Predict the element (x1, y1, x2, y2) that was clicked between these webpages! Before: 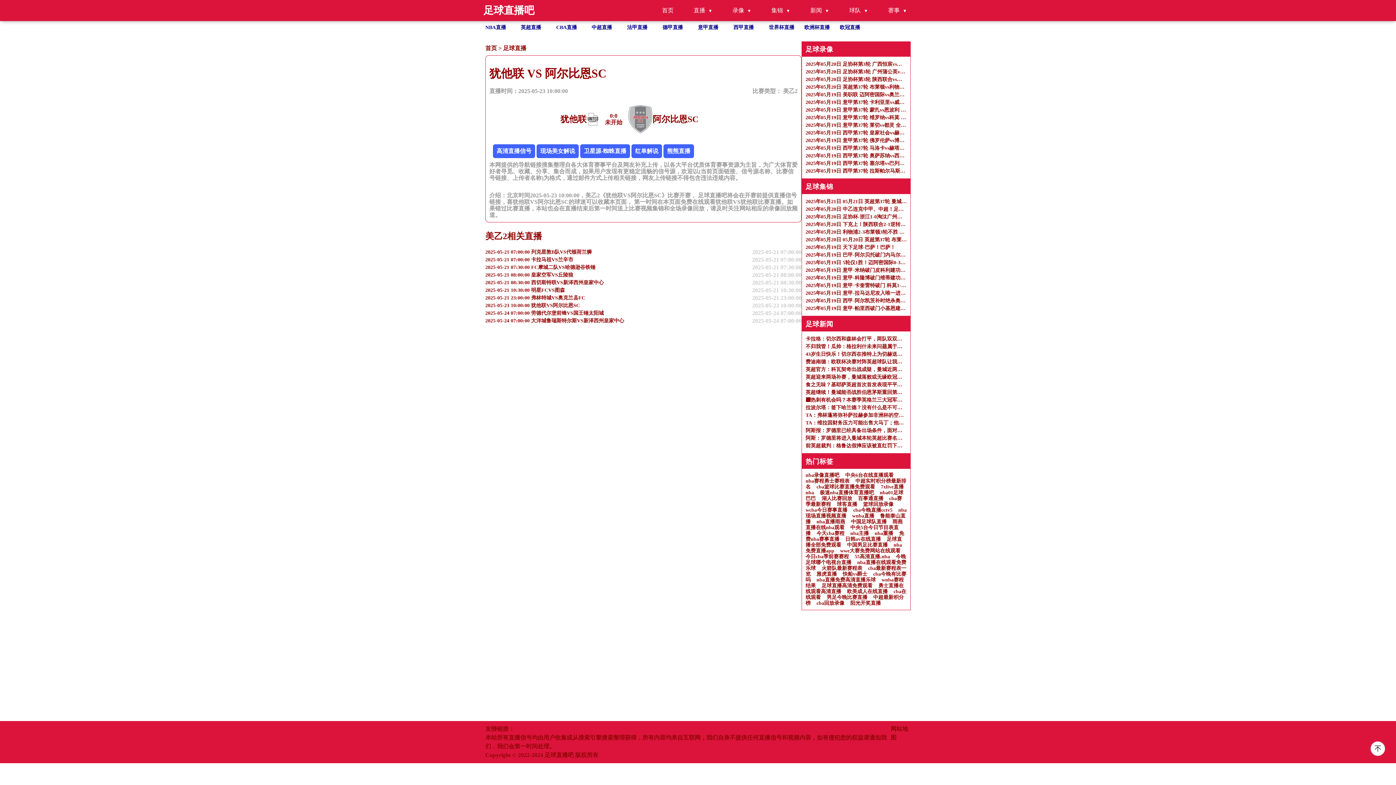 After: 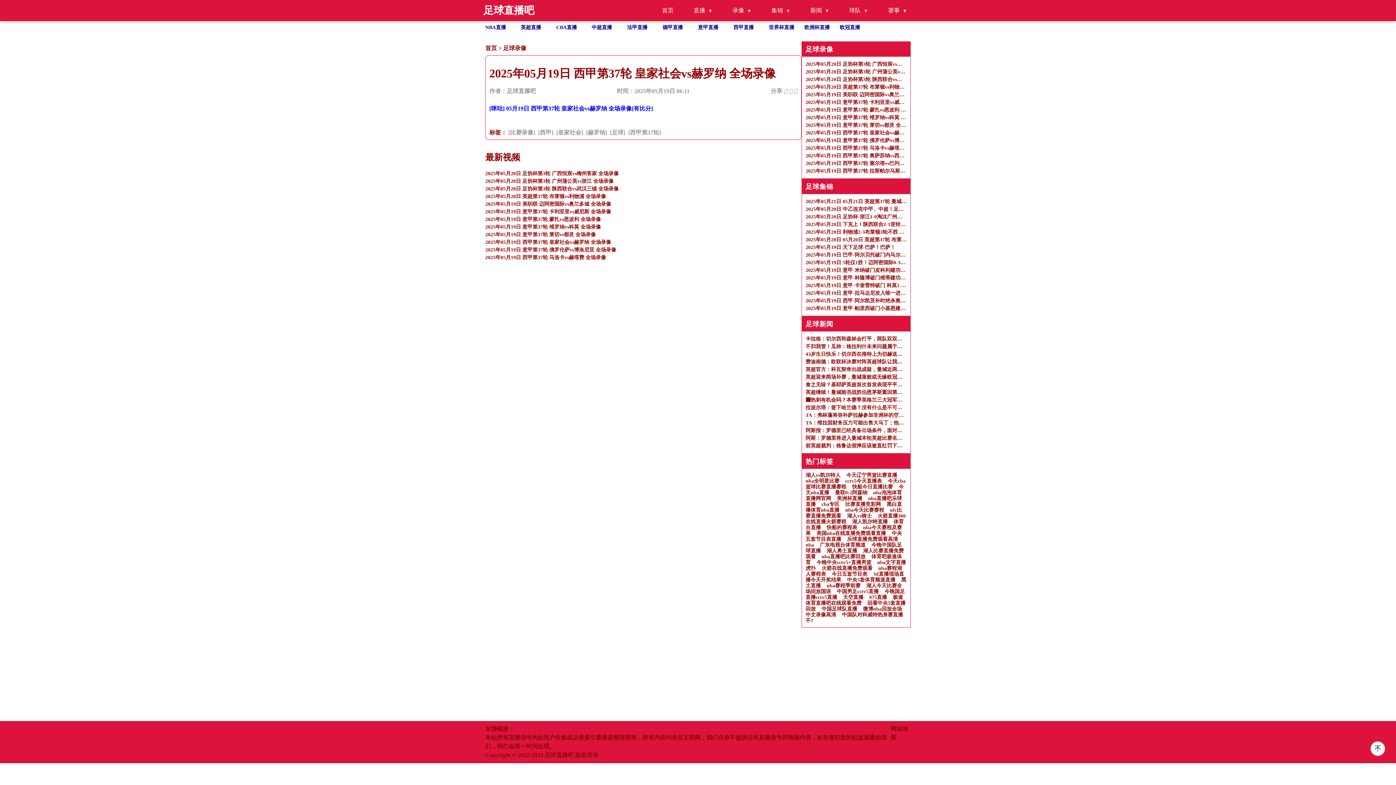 Action: label: 2025年05月19日 西甲第37轮 皇家社会vs赫罗纳 全场录像 bbox: (805, 129, 906, 136)